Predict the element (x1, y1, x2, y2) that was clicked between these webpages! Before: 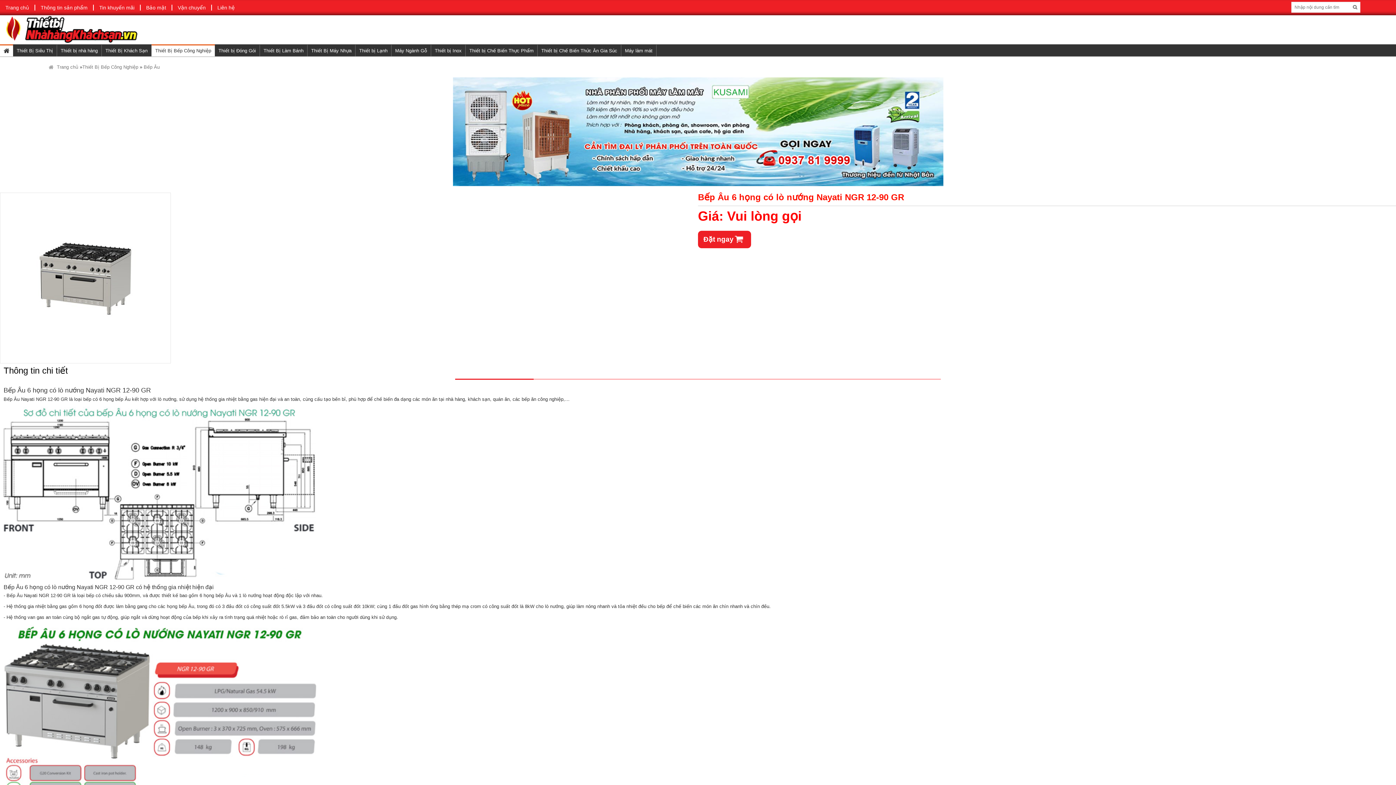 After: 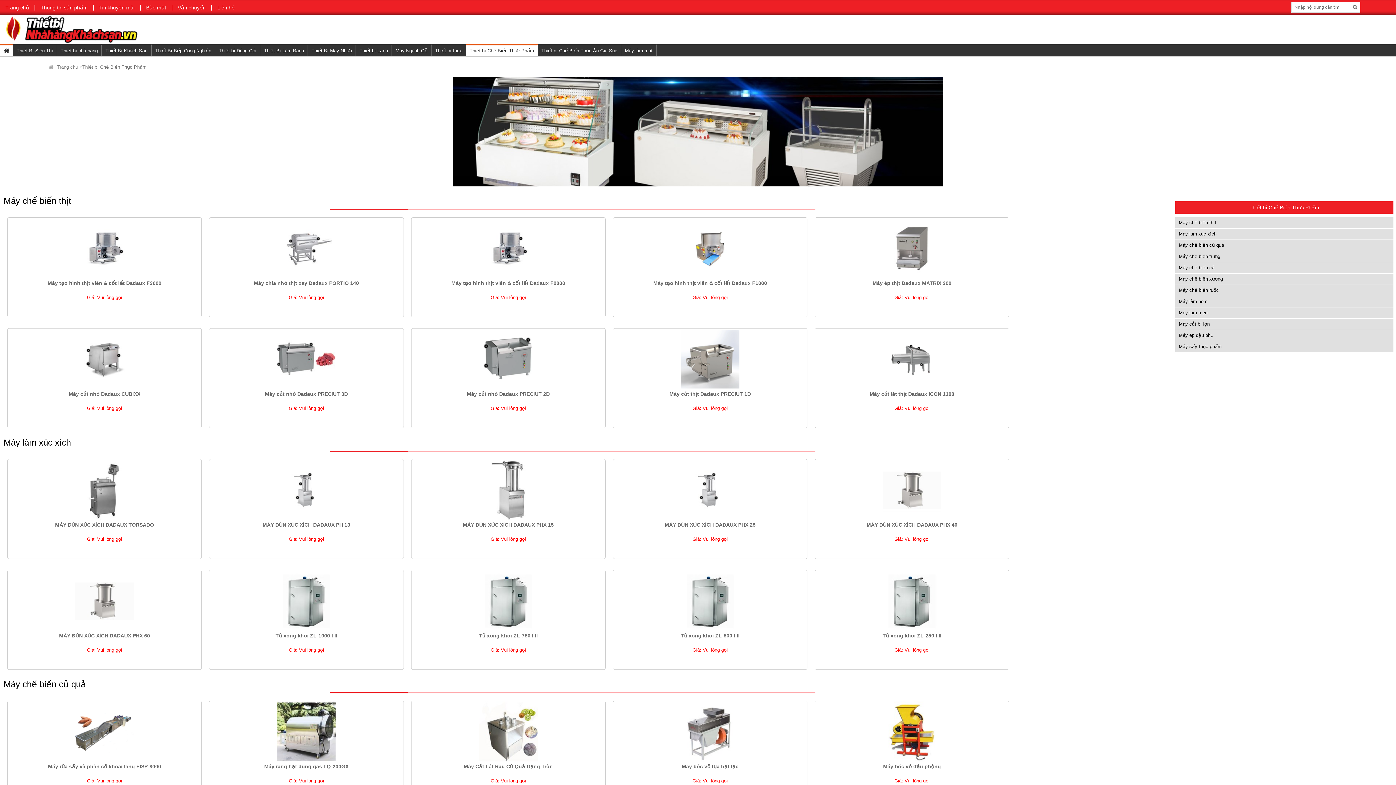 Action: label: Thiết bị Chế Biến Thực Phẩm bbox: (465, 44, 537, 56)